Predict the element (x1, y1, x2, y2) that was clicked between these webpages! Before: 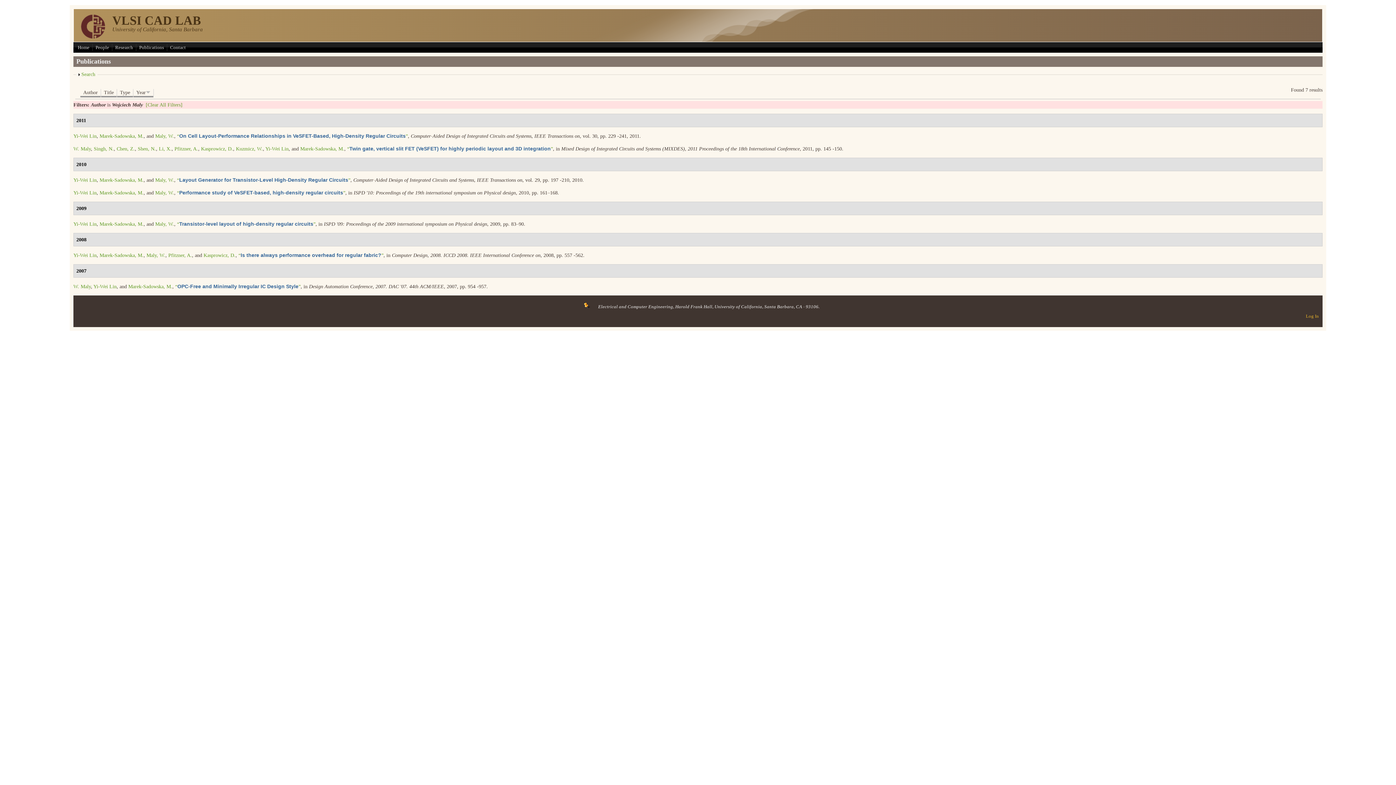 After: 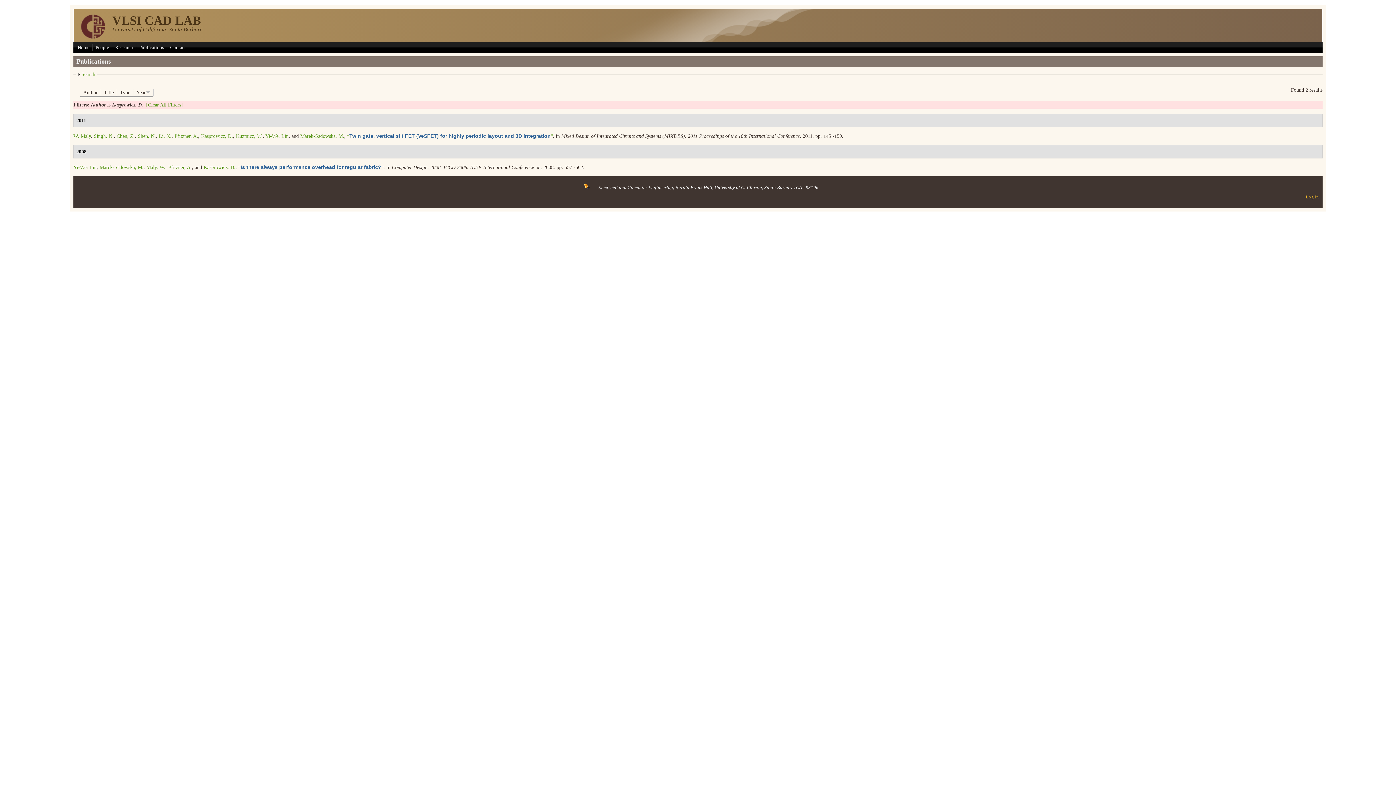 Action: label: Kasprowicz, D. bbox: (201, 146, 233, 151)